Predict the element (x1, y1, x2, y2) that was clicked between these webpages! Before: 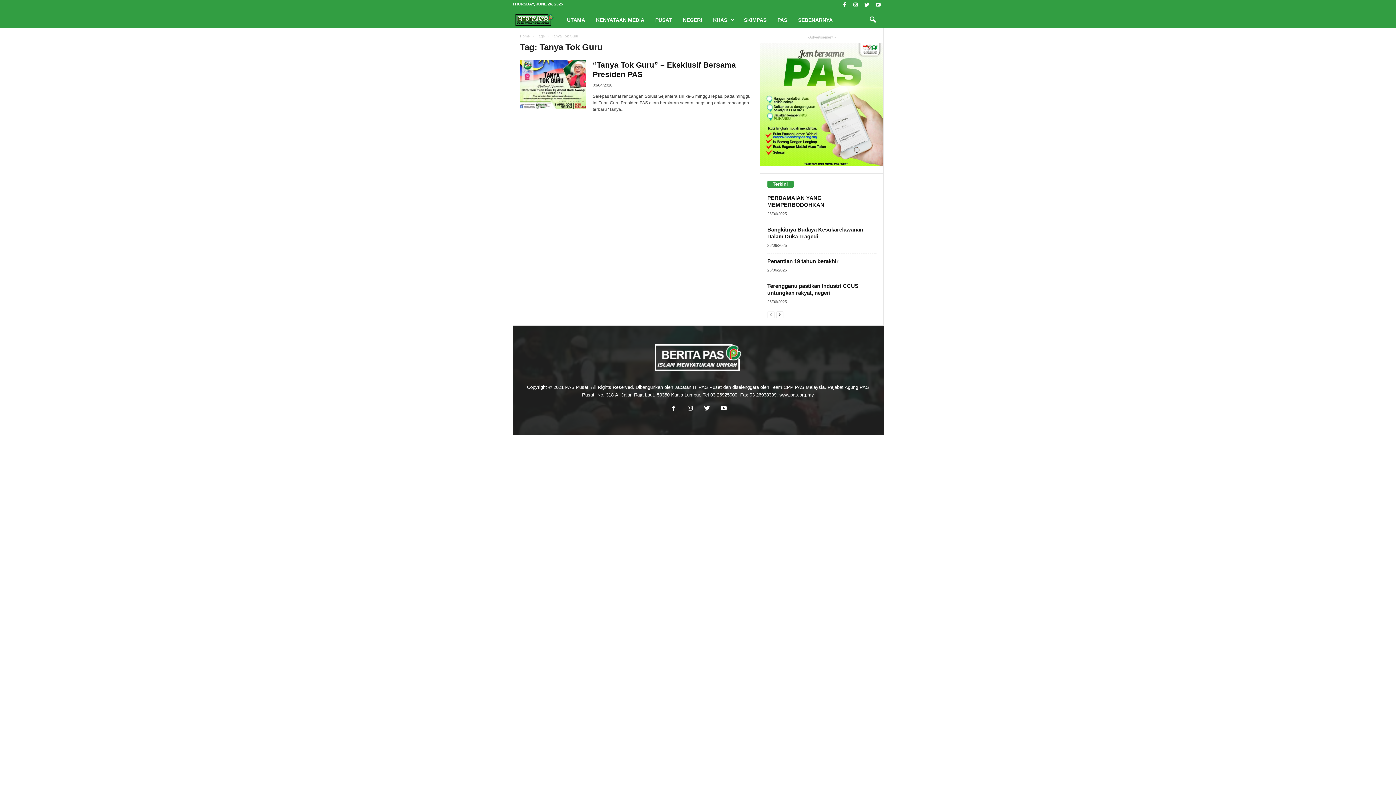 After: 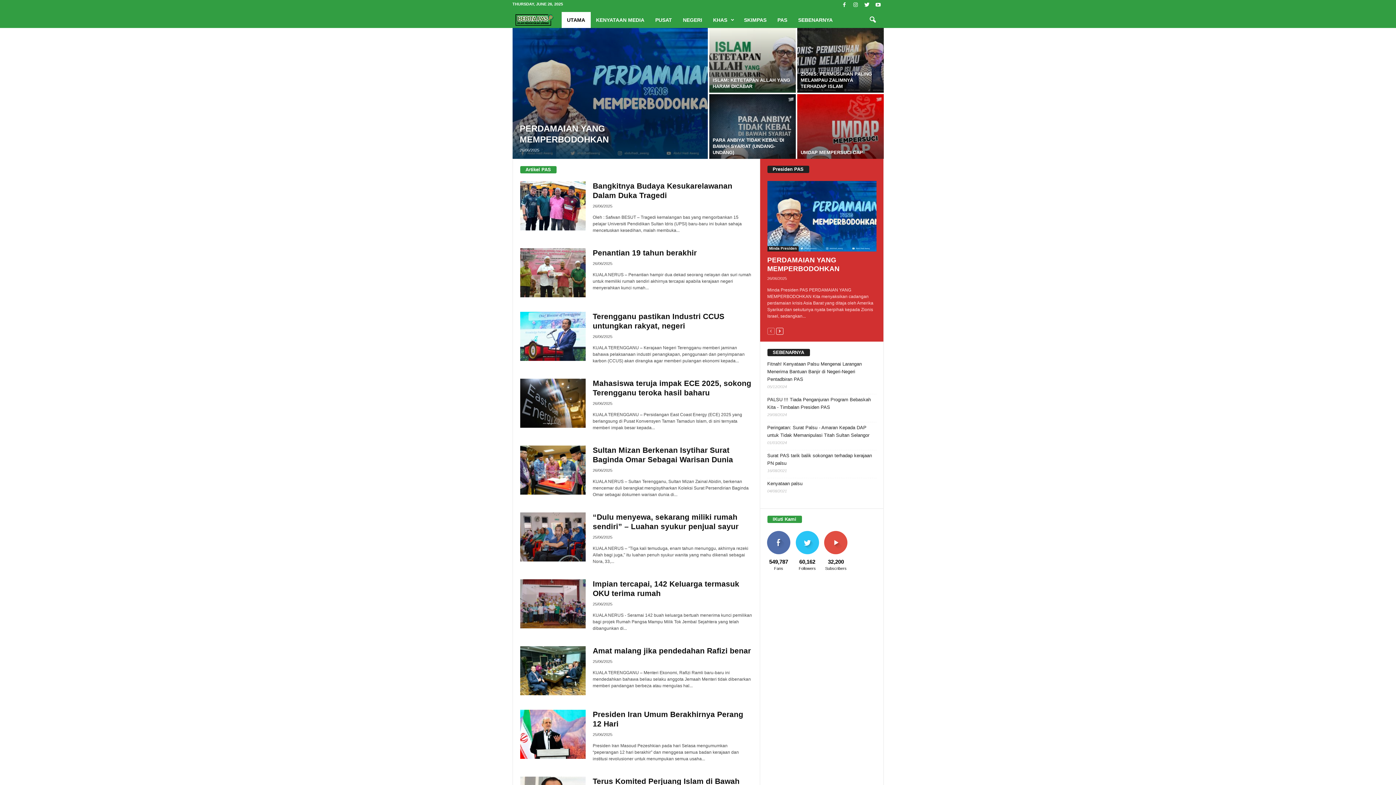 Action: bbox: (519, 341, 876, 374)